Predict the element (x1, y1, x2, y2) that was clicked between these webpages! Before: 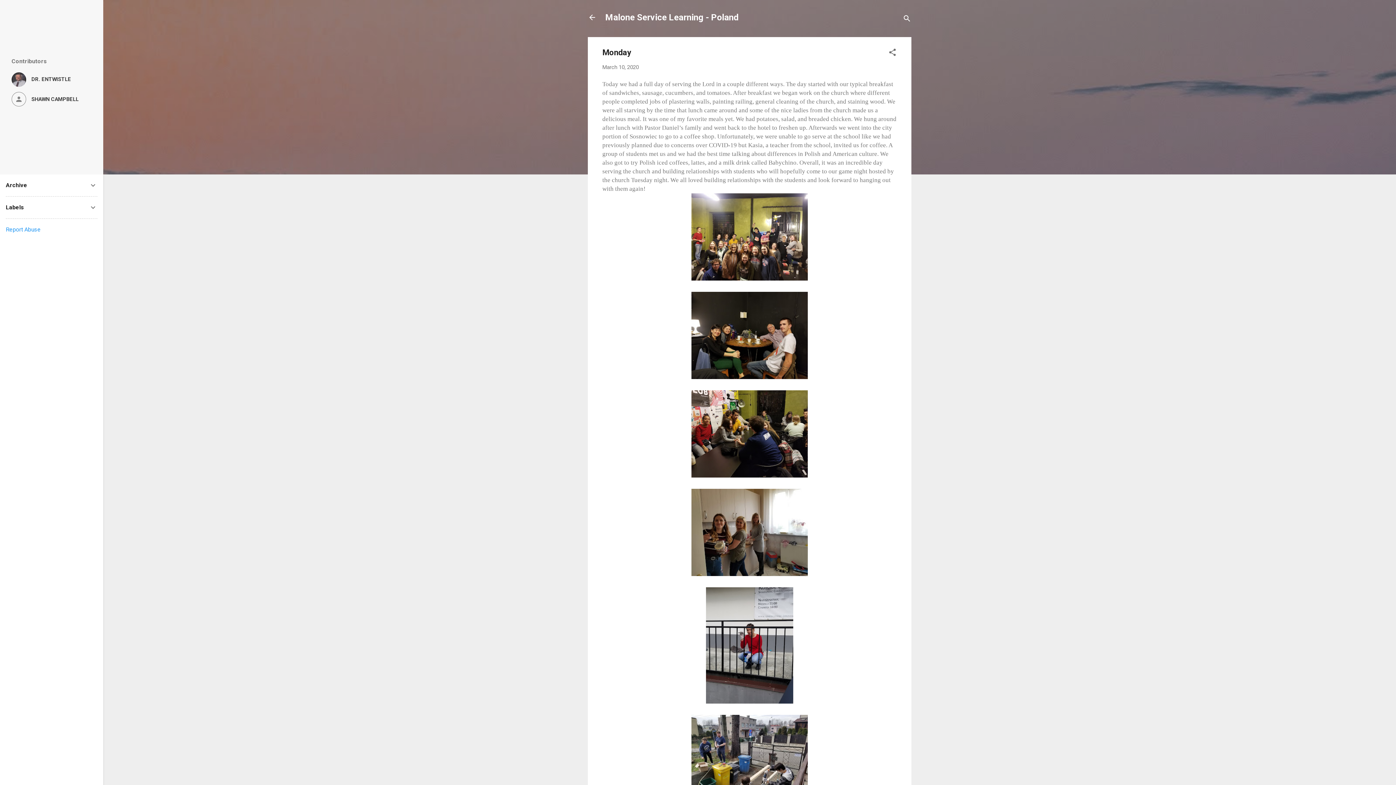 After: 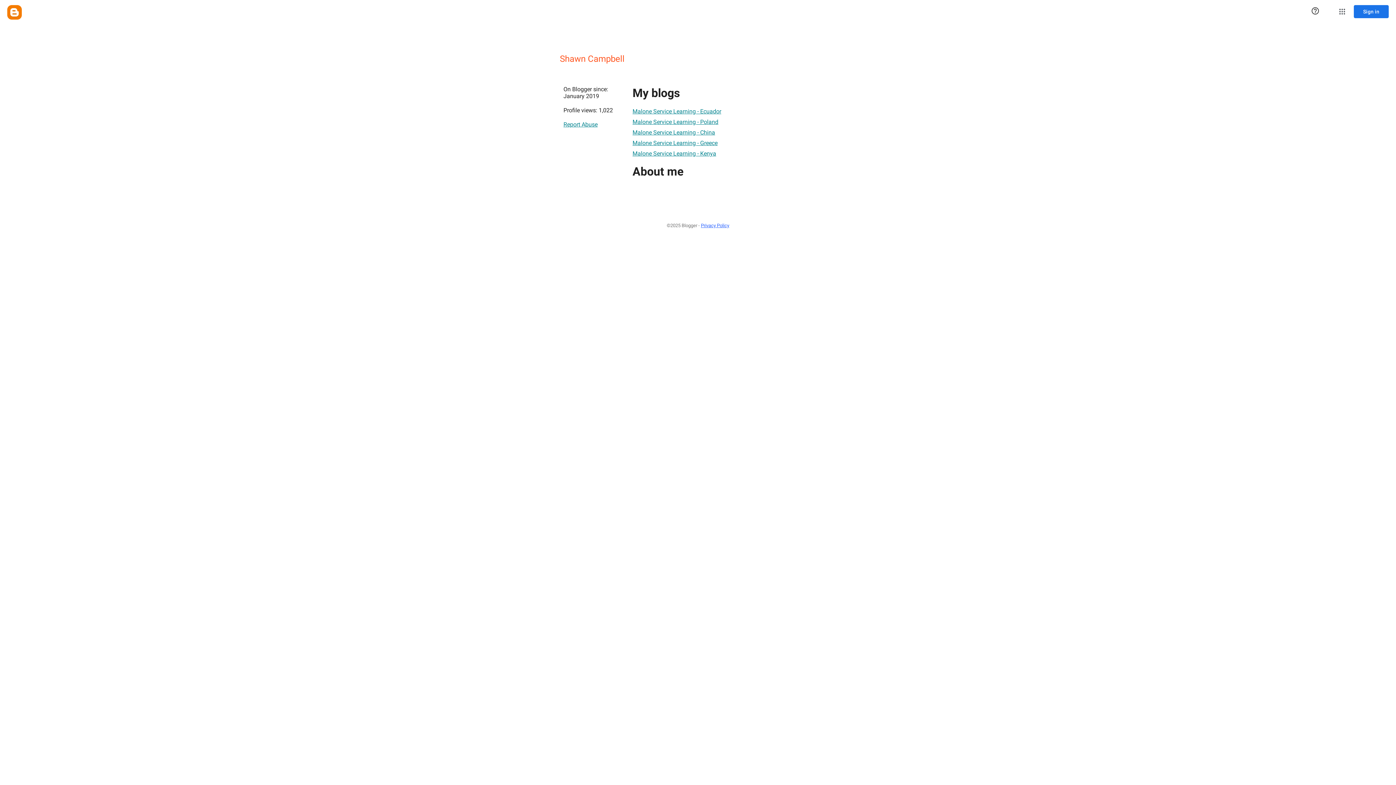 Action: label: SHAWN CAMPBELL bbox: (11, 92, 91, 106)